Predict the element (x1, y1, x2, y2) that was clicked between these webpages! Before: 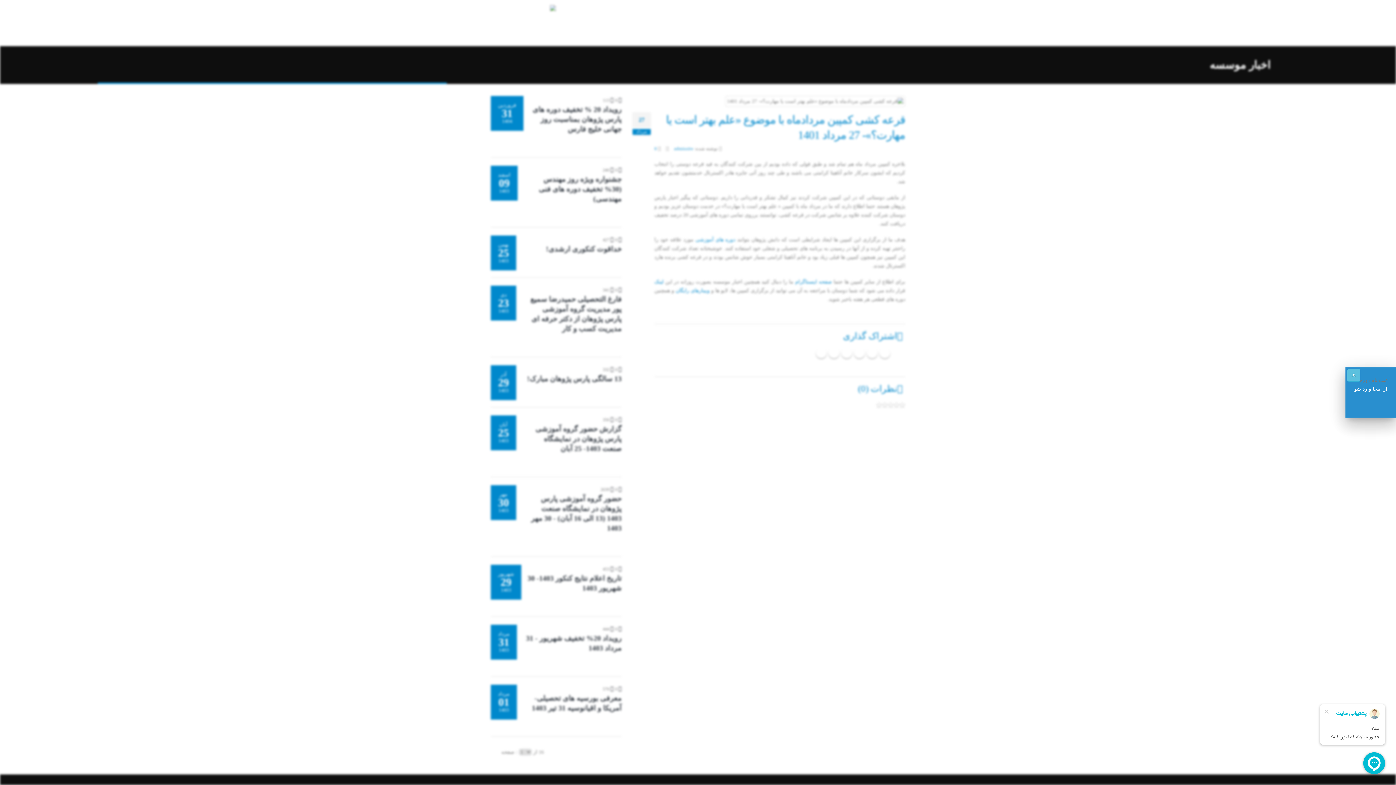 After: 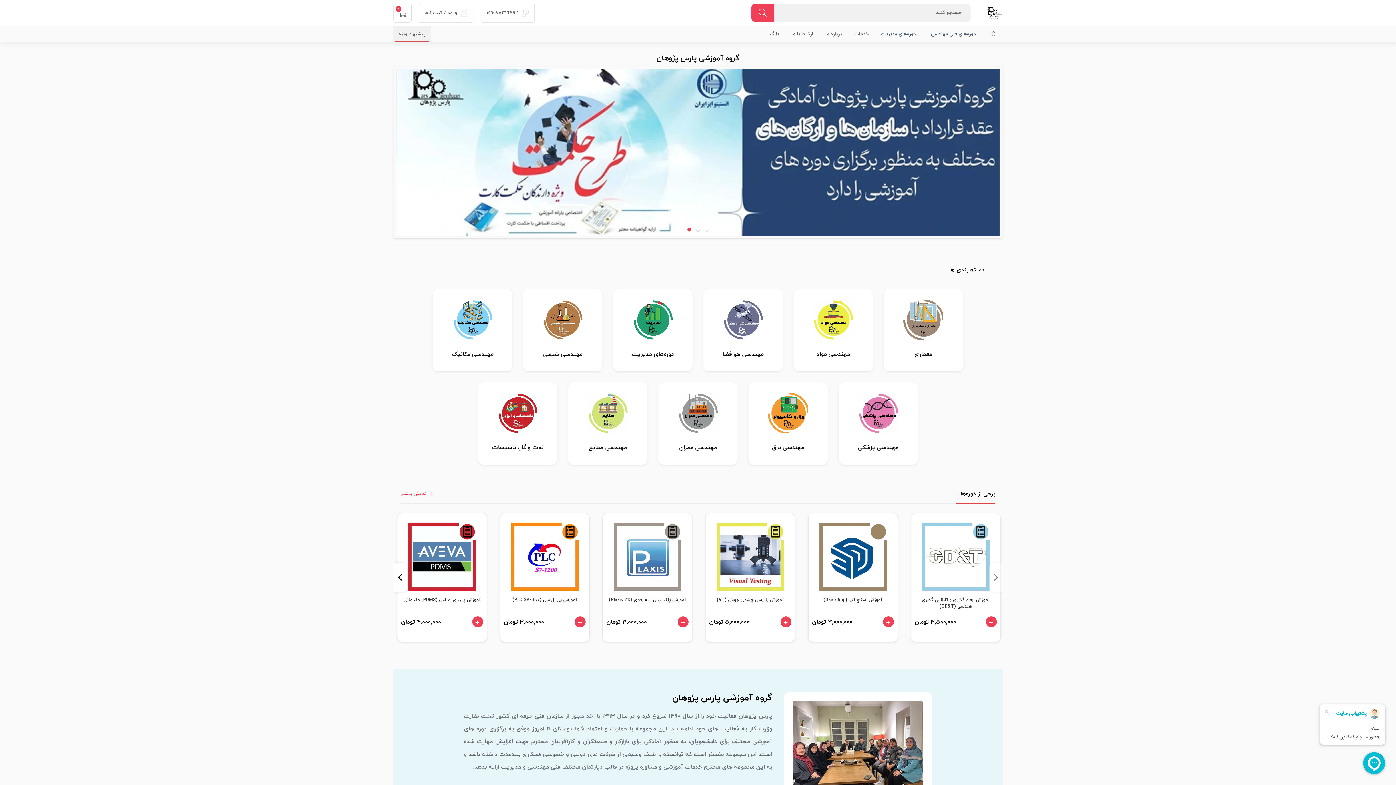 Action: label: از اینجا وارد شو bbox: (1354, 386, 1387, 392)